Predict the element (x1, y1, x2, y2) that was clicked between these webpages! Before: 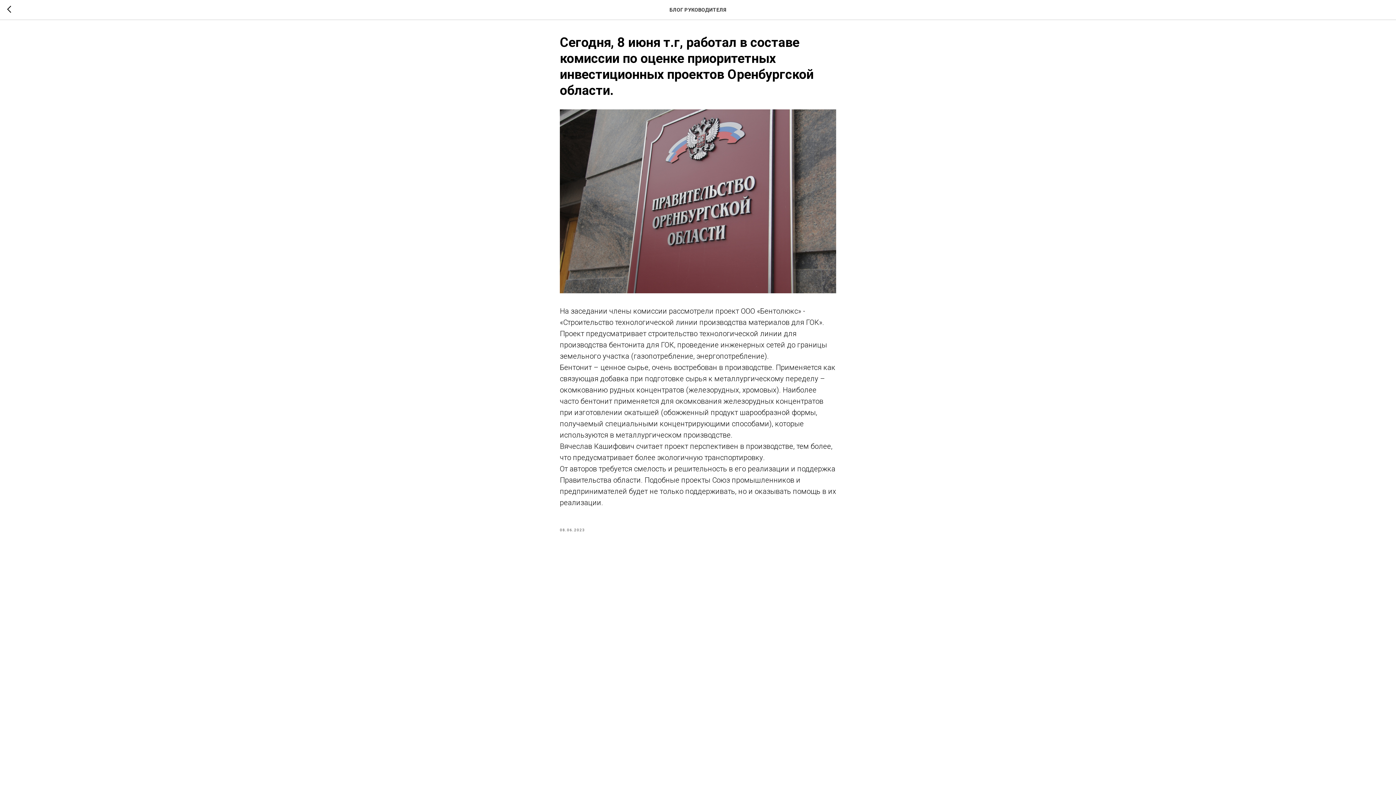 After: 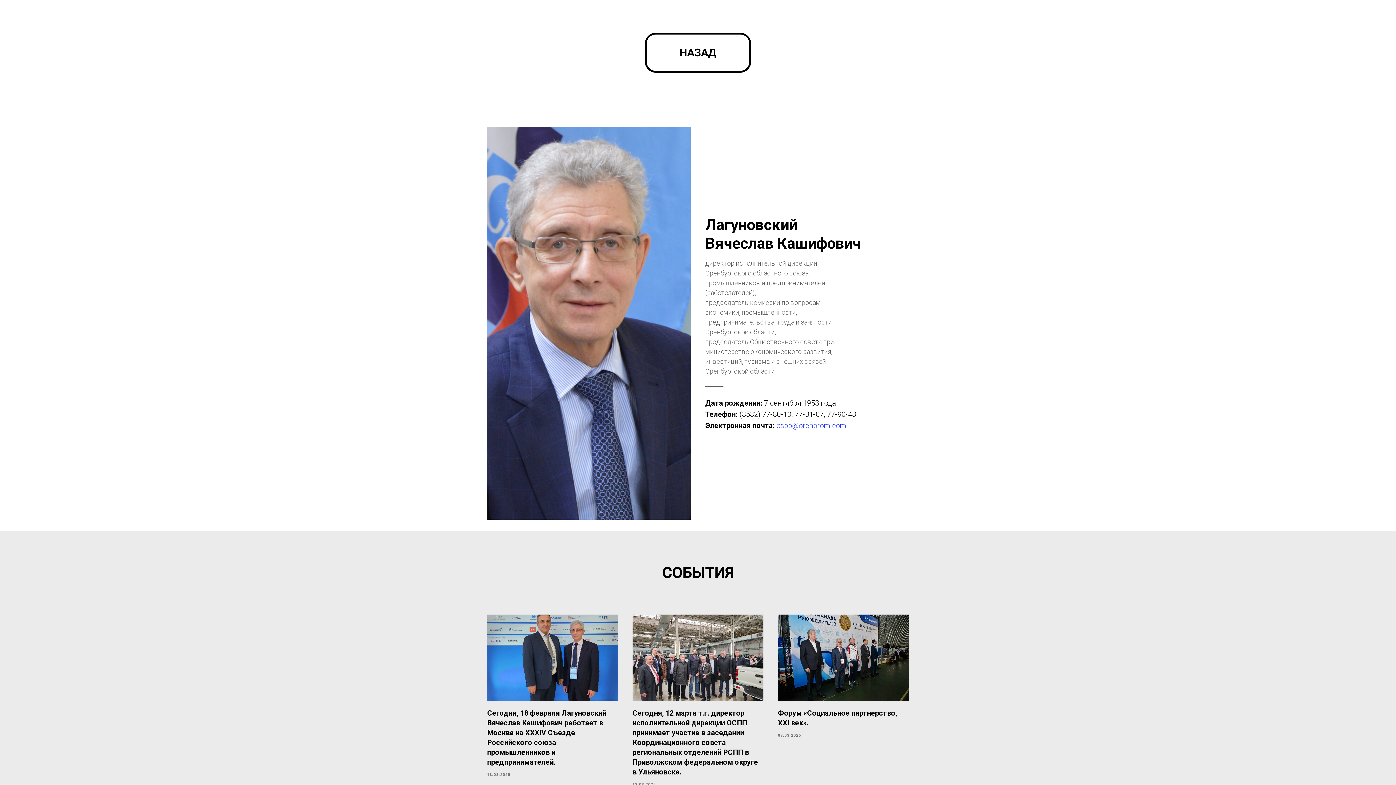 Action: bbox: (7, 5, 15, 14)